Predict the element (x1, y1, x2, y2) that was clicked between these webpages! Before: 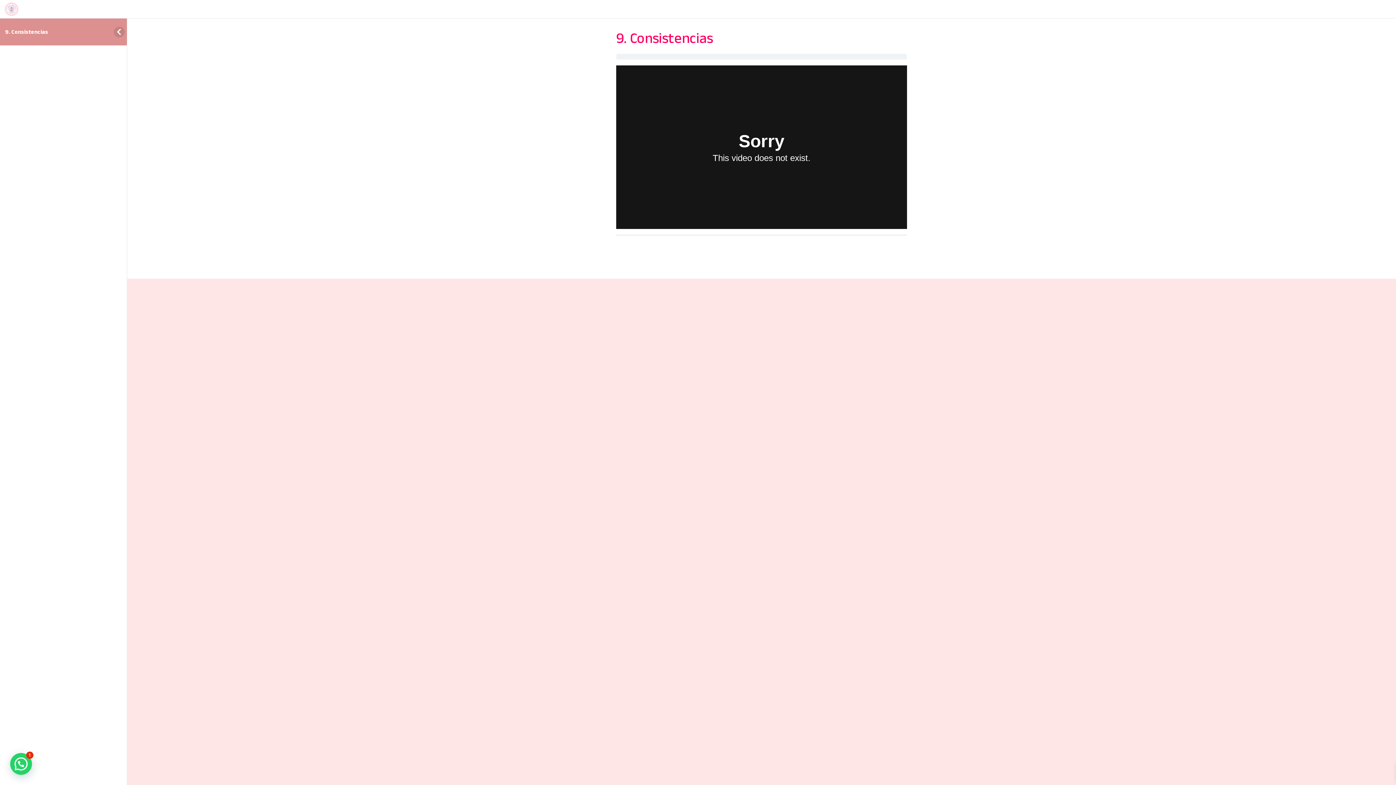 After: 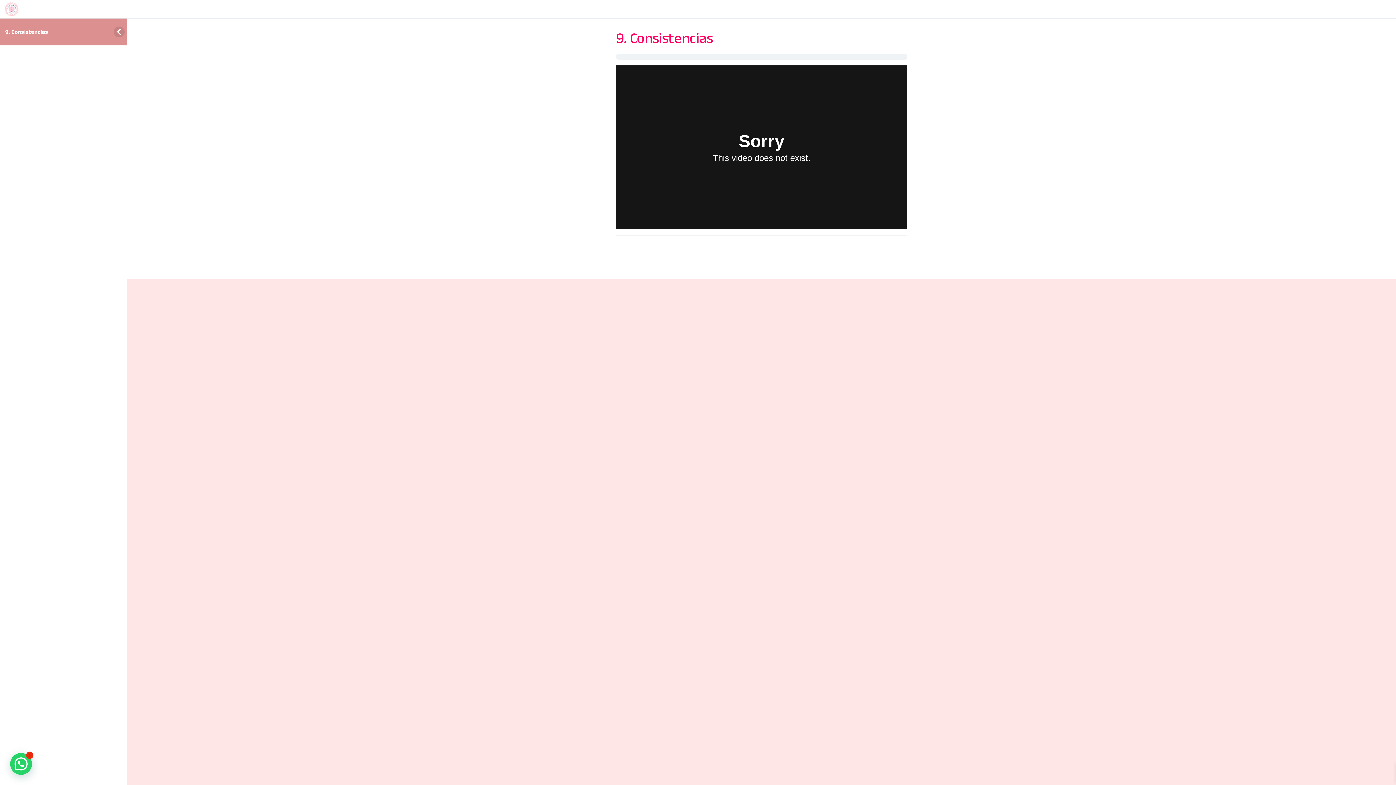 Action: label: 9. Consistencias bbox: (5, 28, 48, 34)